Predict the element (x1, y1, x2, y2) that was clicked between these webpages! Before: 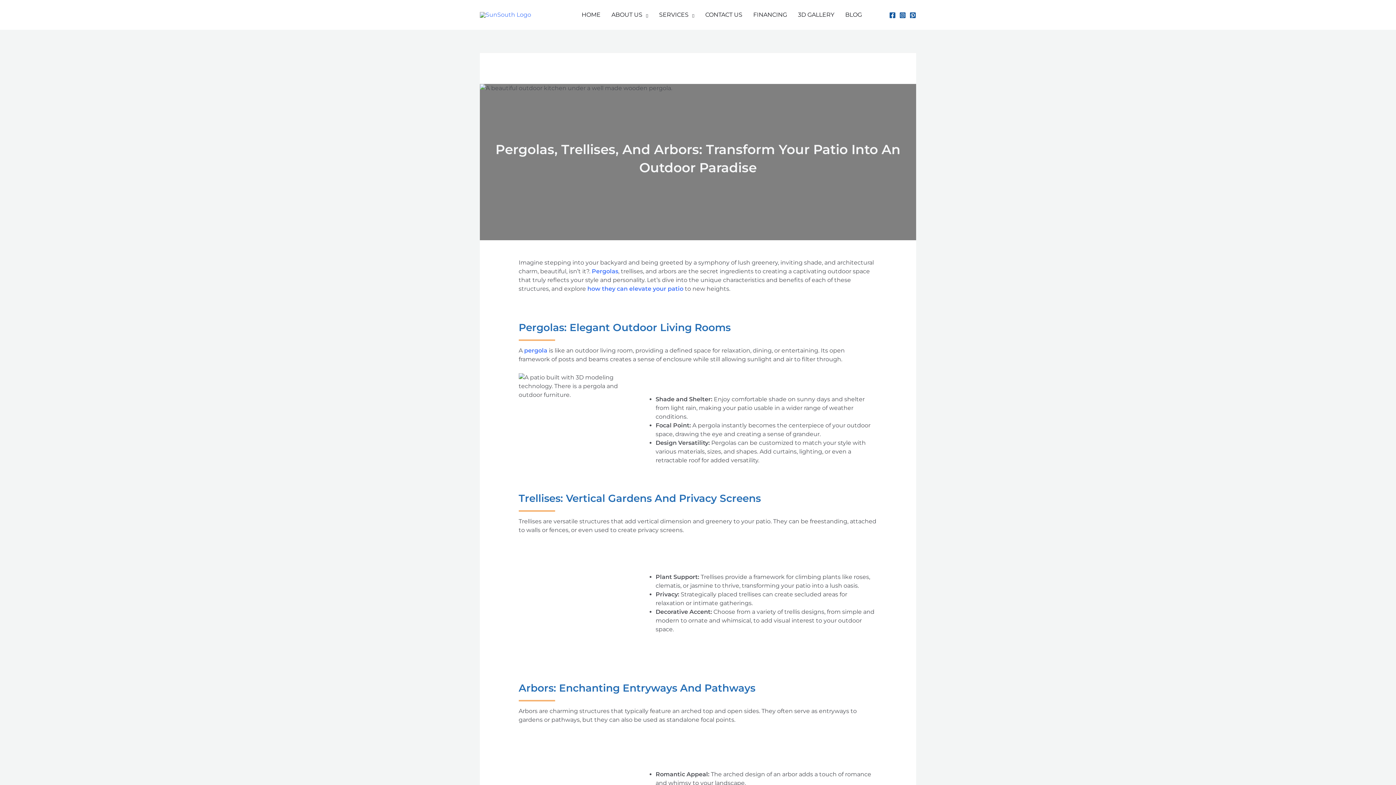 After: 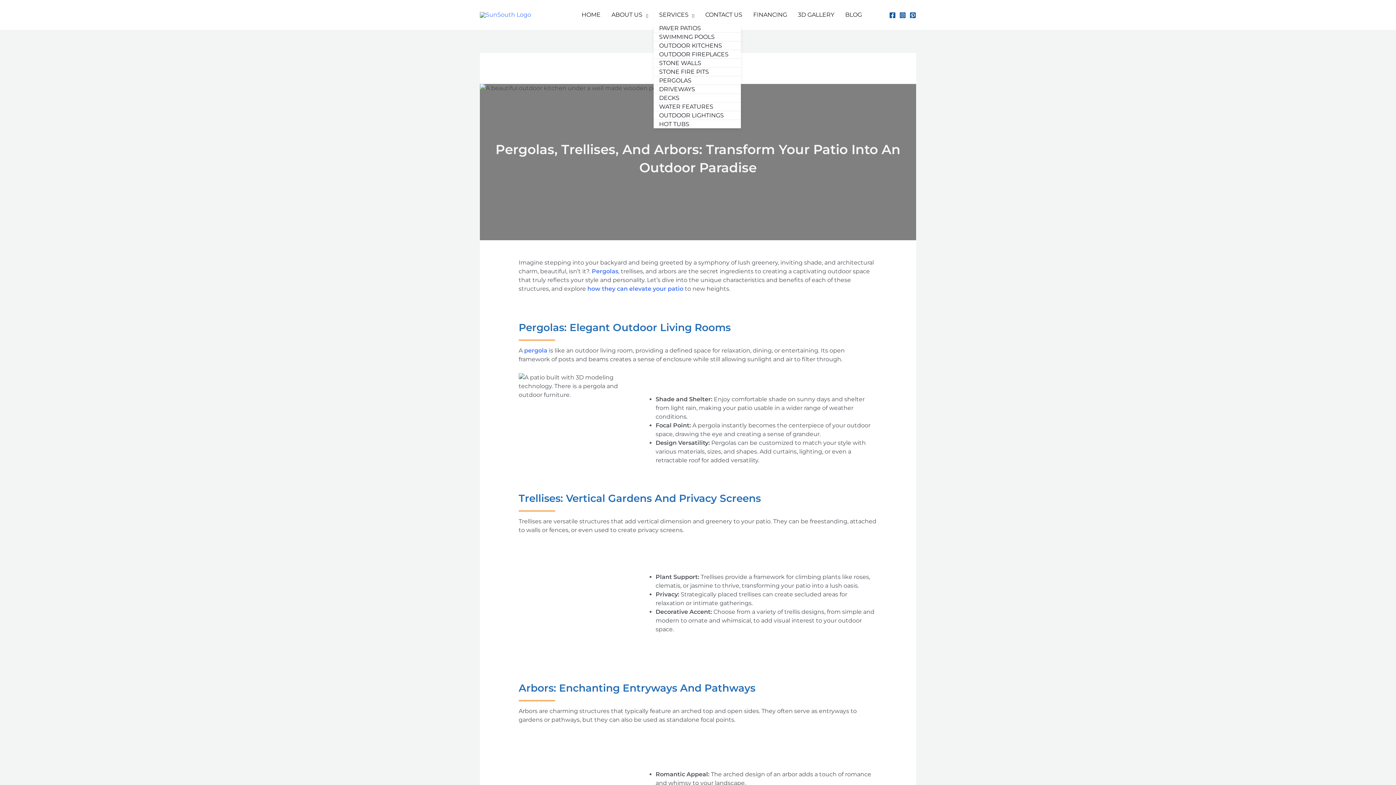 Action: label: SERVICES bbox: (653, 5, 700, 24)